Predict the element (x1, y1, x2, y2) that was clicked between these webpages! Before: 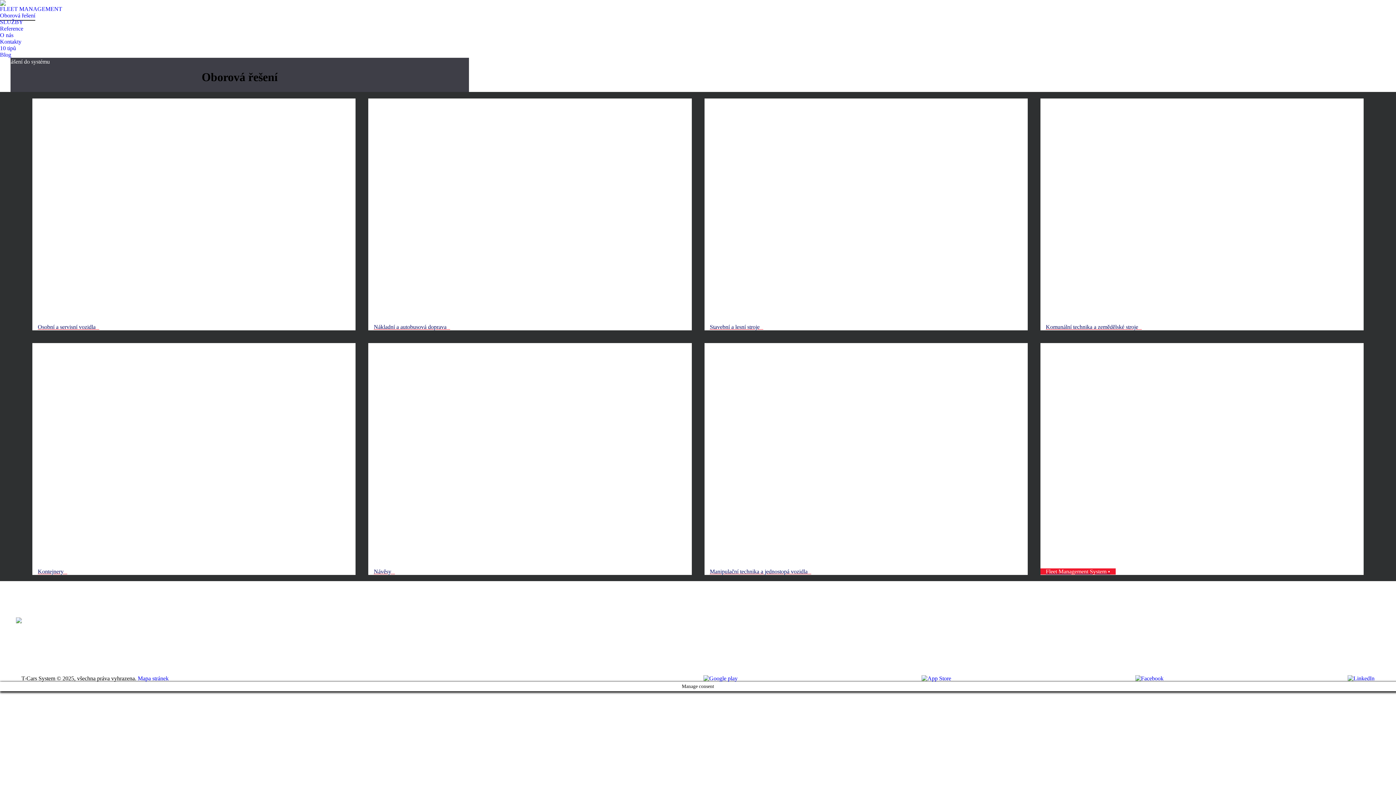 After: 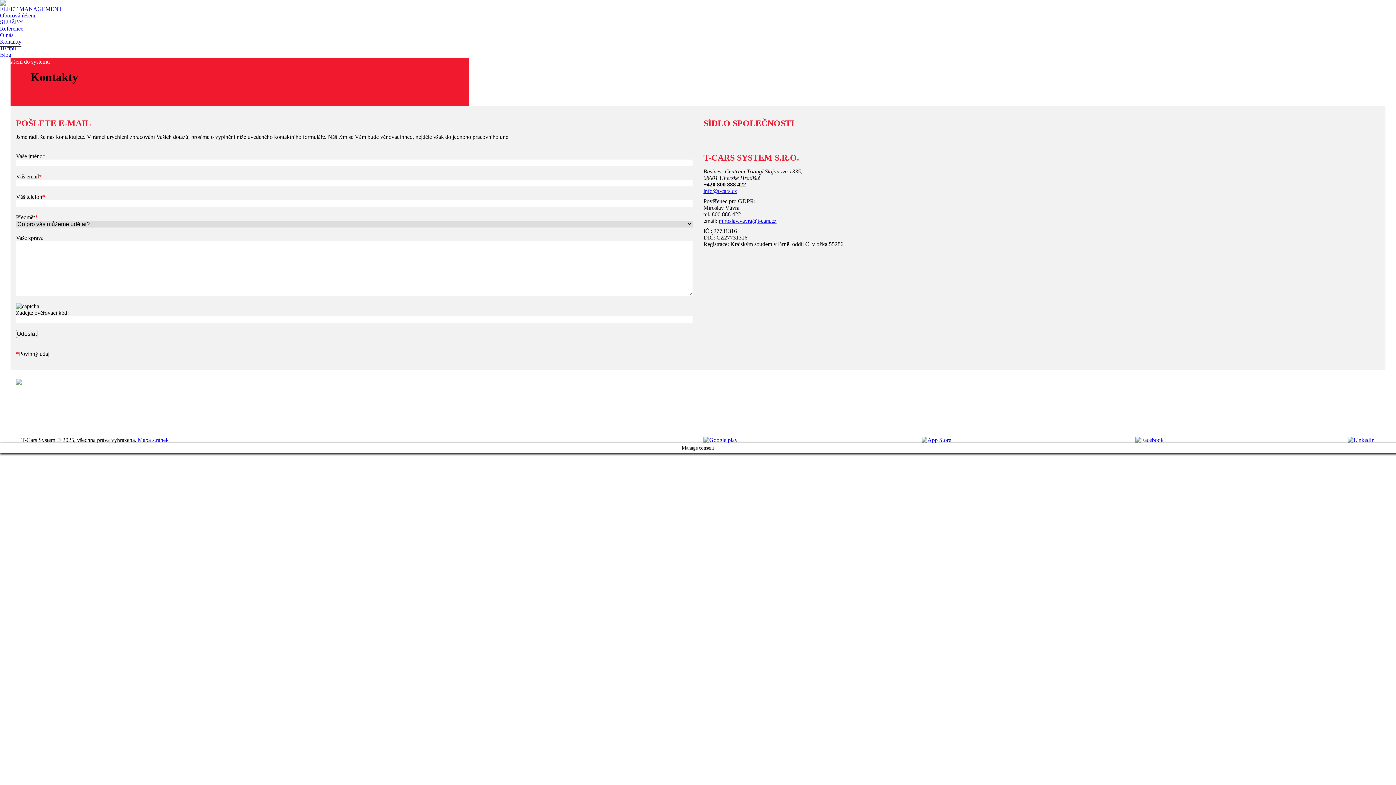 Action: label: Kontakty bbox: (0, 38, 21, 45)